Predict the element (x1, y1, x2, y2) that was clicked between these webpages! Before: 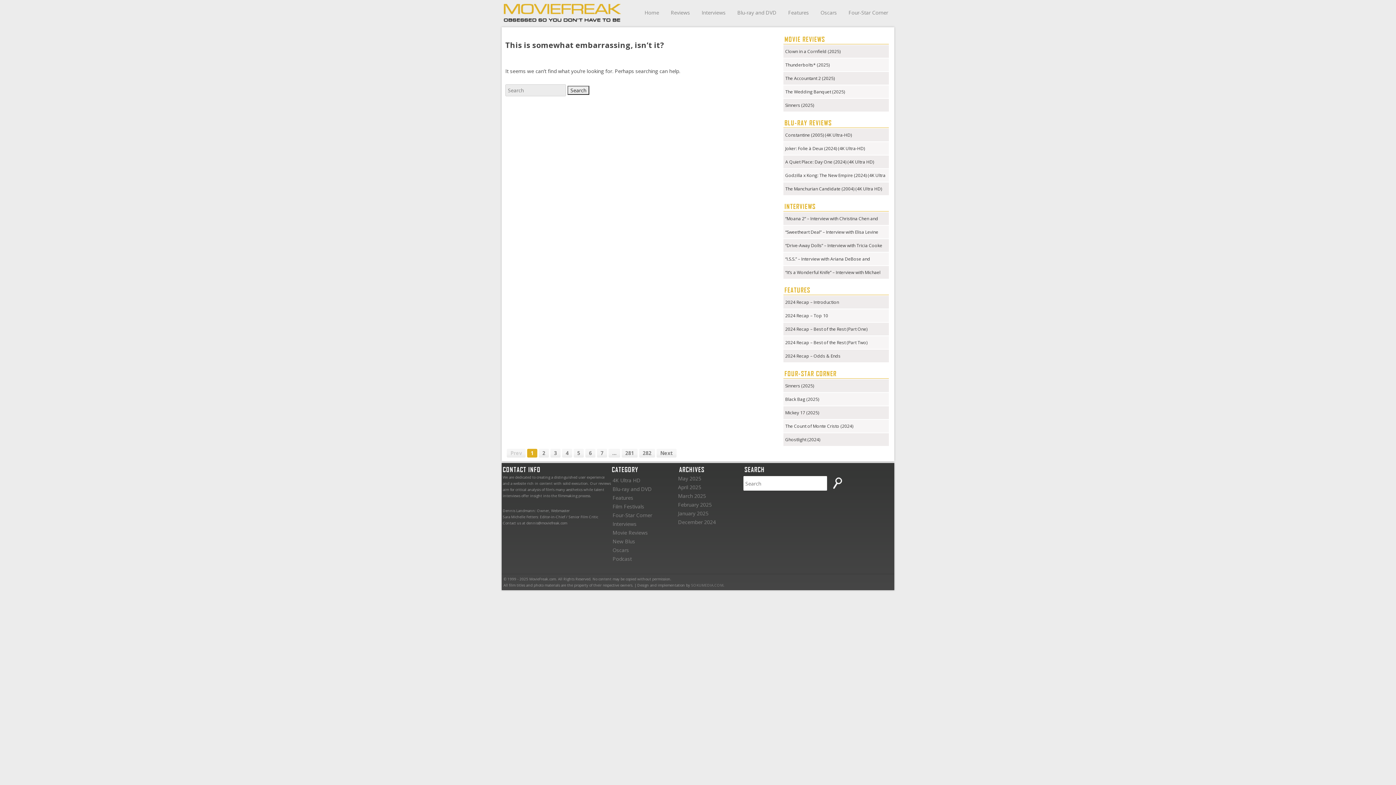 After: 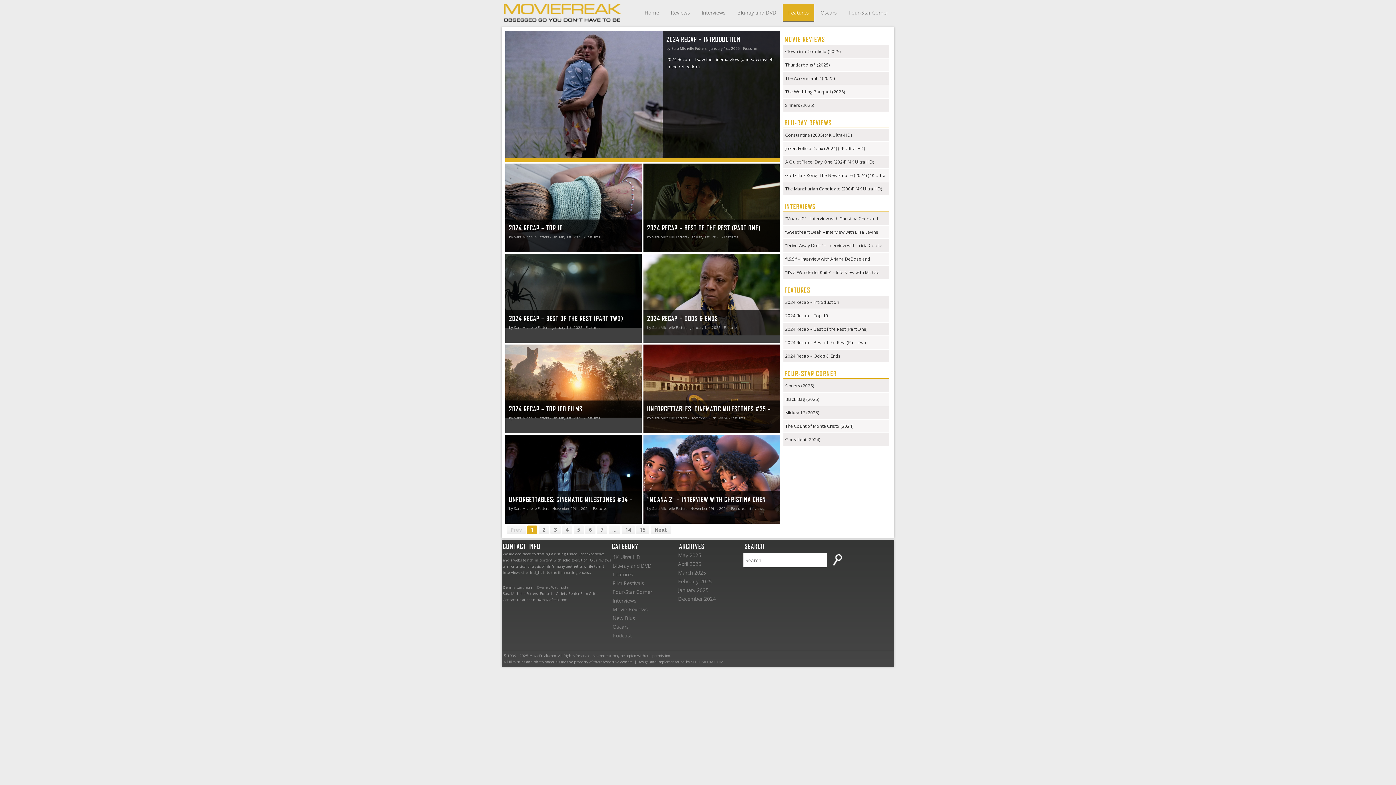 Action: bbox: (788, 4, 809, 21) label: Features